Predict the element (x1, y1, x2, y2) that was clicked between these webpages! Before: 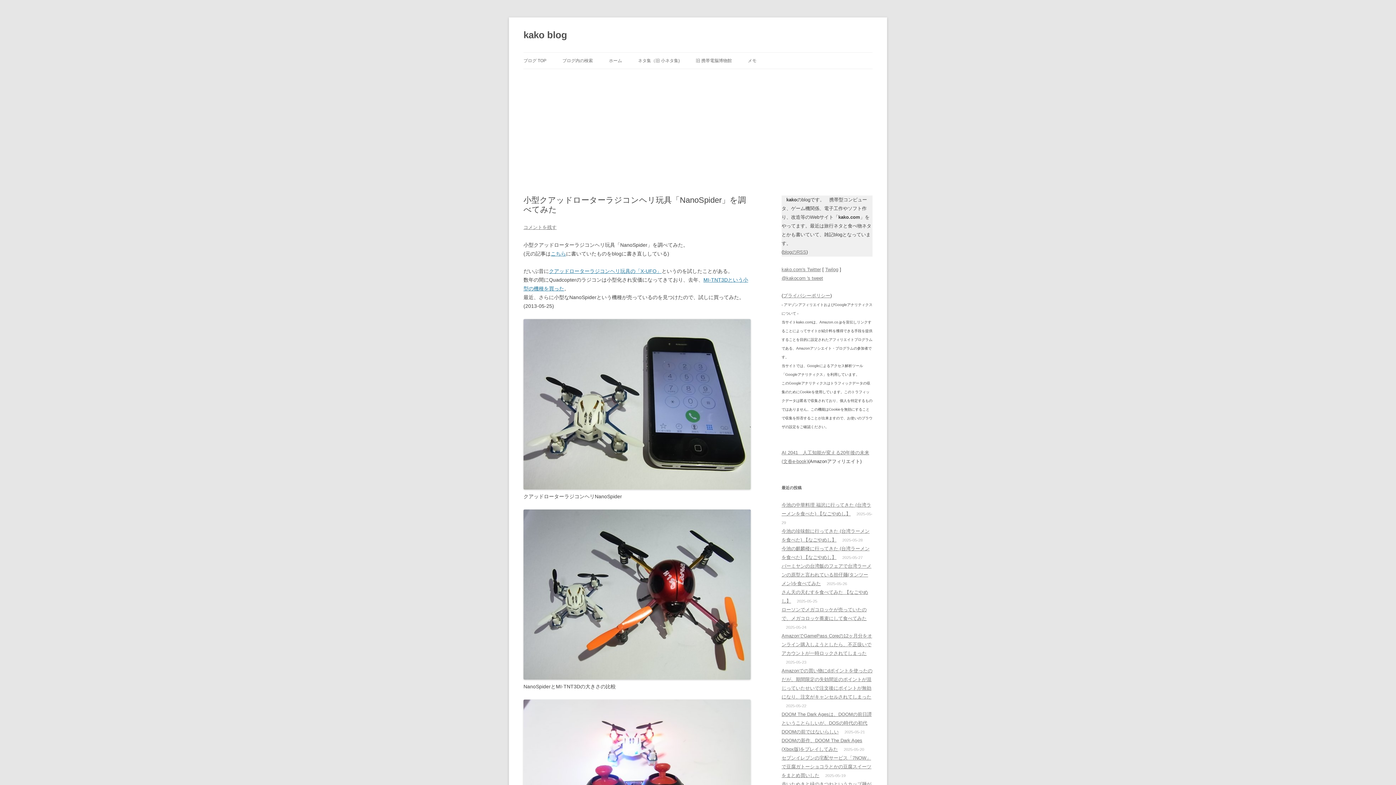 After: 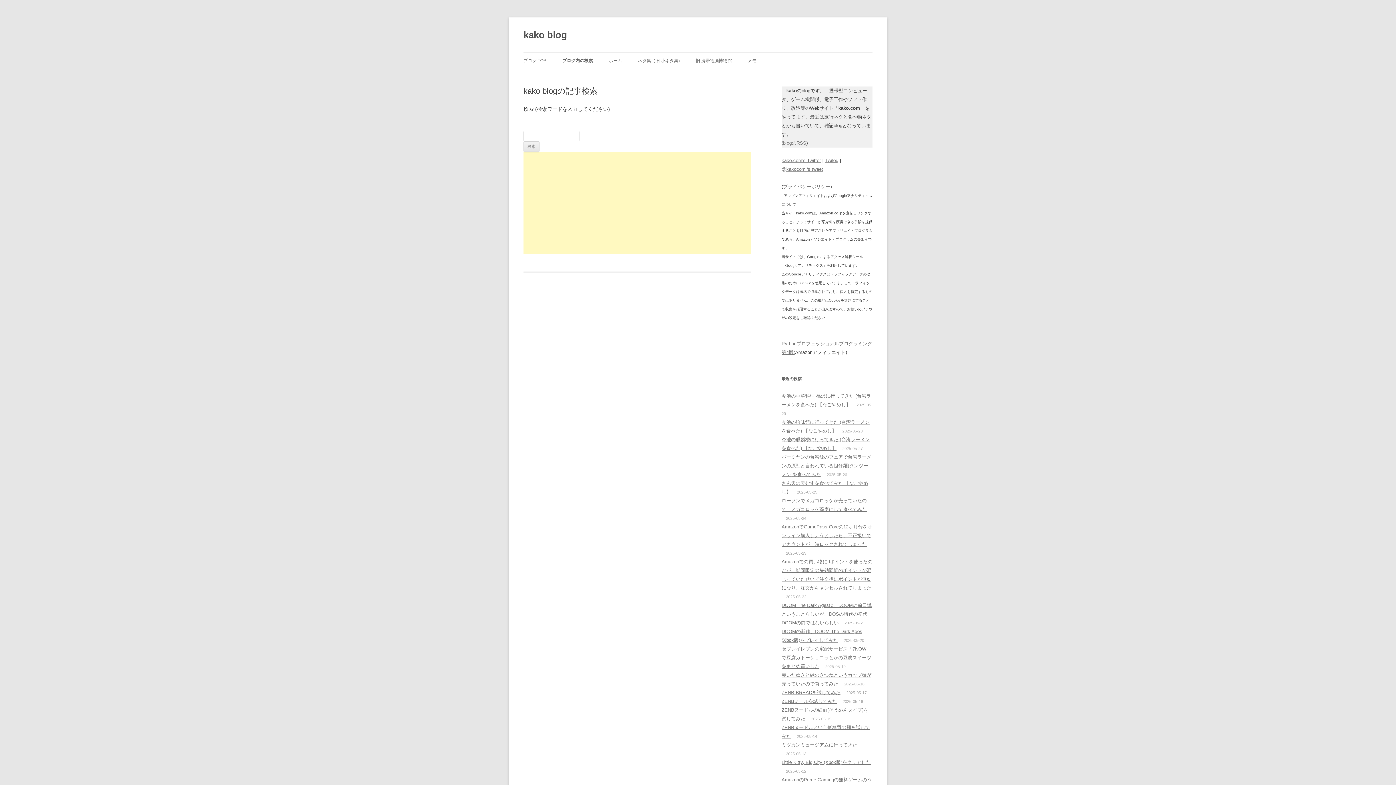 Action: label: ブログ内の検索 bbox: (562, 52, 593, 68)